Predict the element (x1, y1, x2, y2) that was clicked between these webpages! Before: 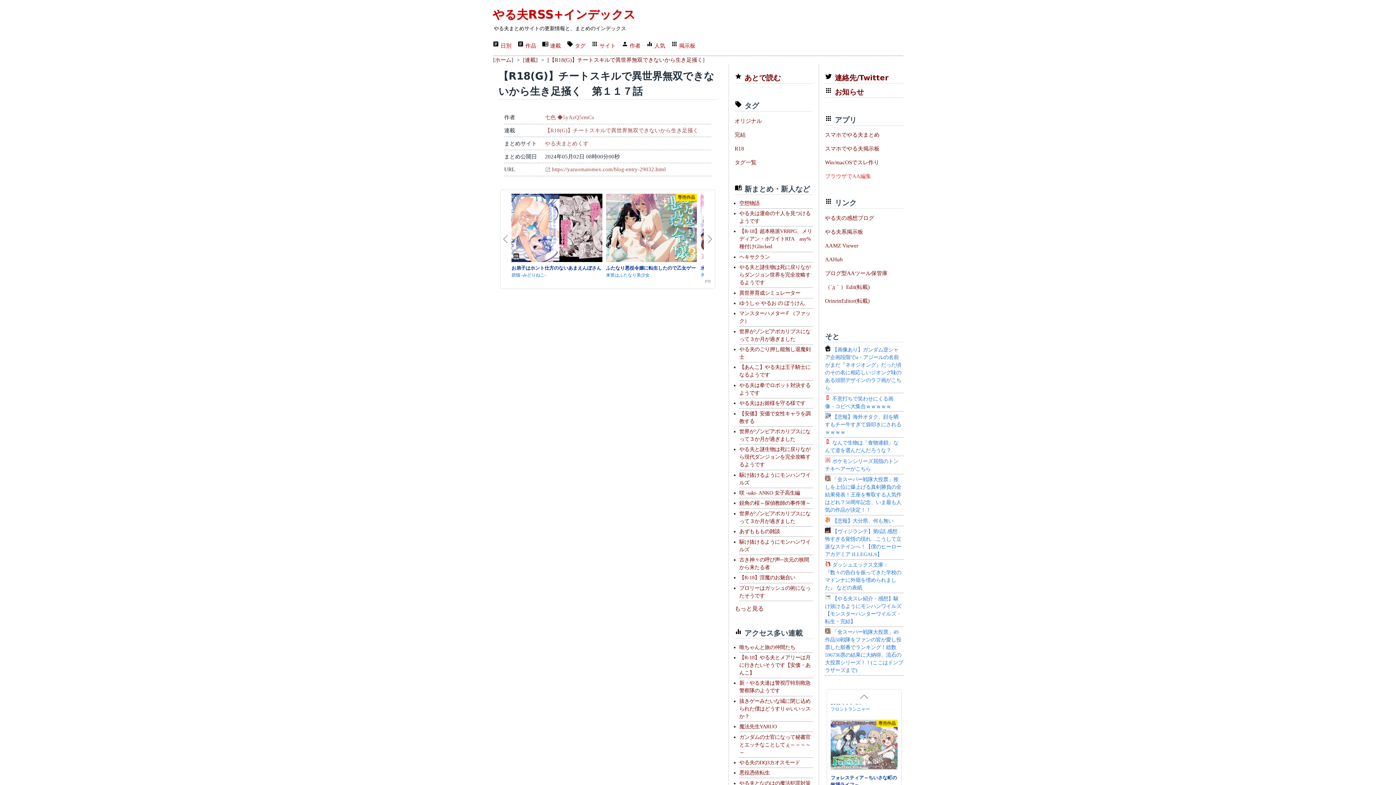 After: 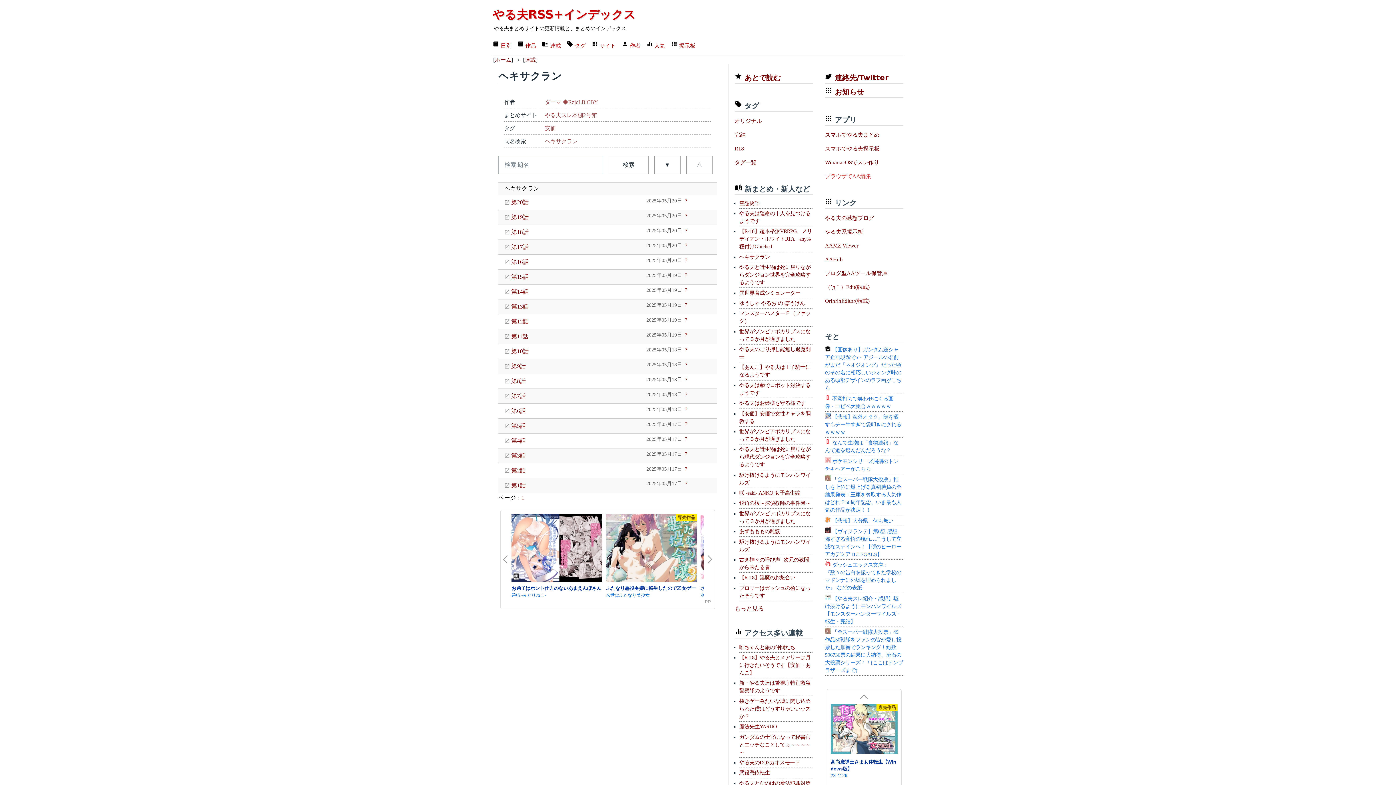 Action: bbox: (739, 253, 813, 261) label: ヘキサクラン